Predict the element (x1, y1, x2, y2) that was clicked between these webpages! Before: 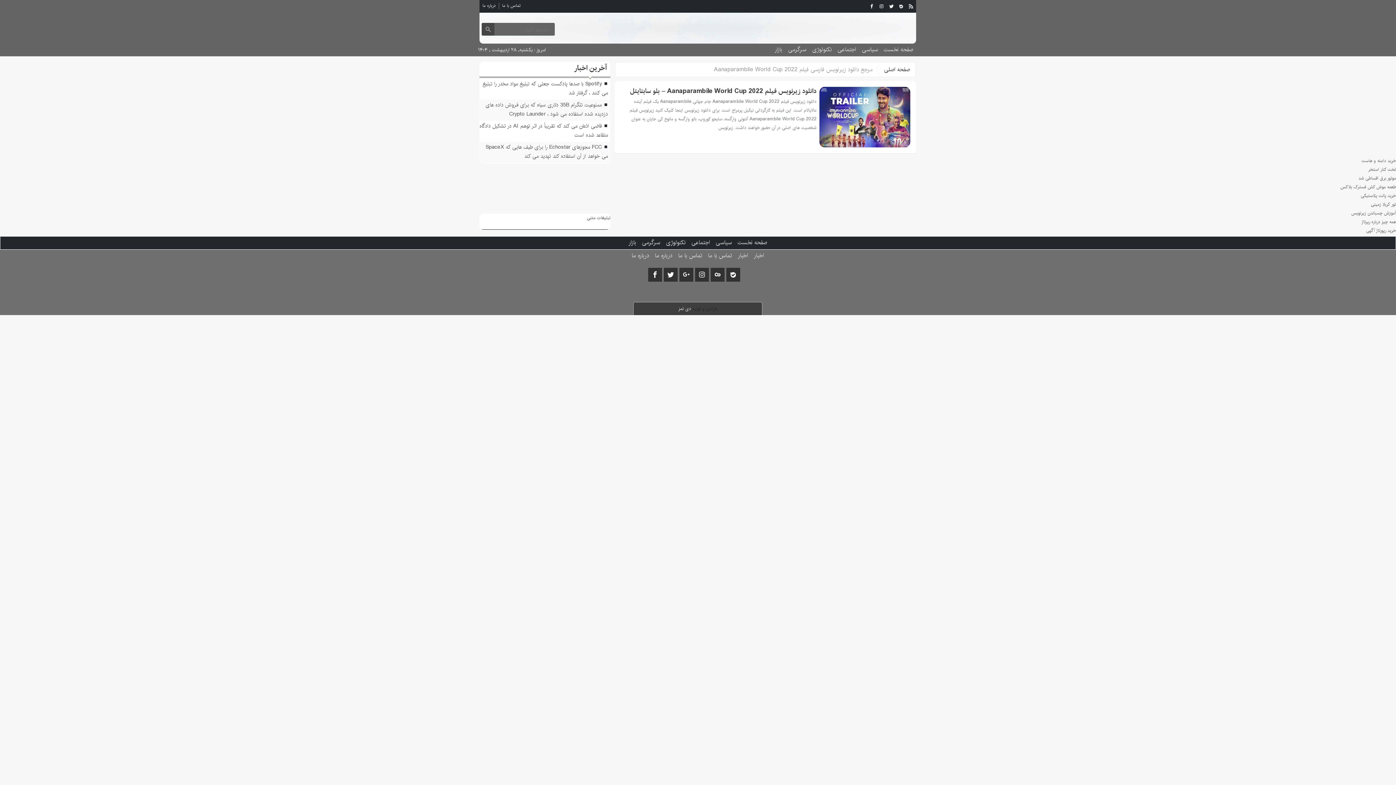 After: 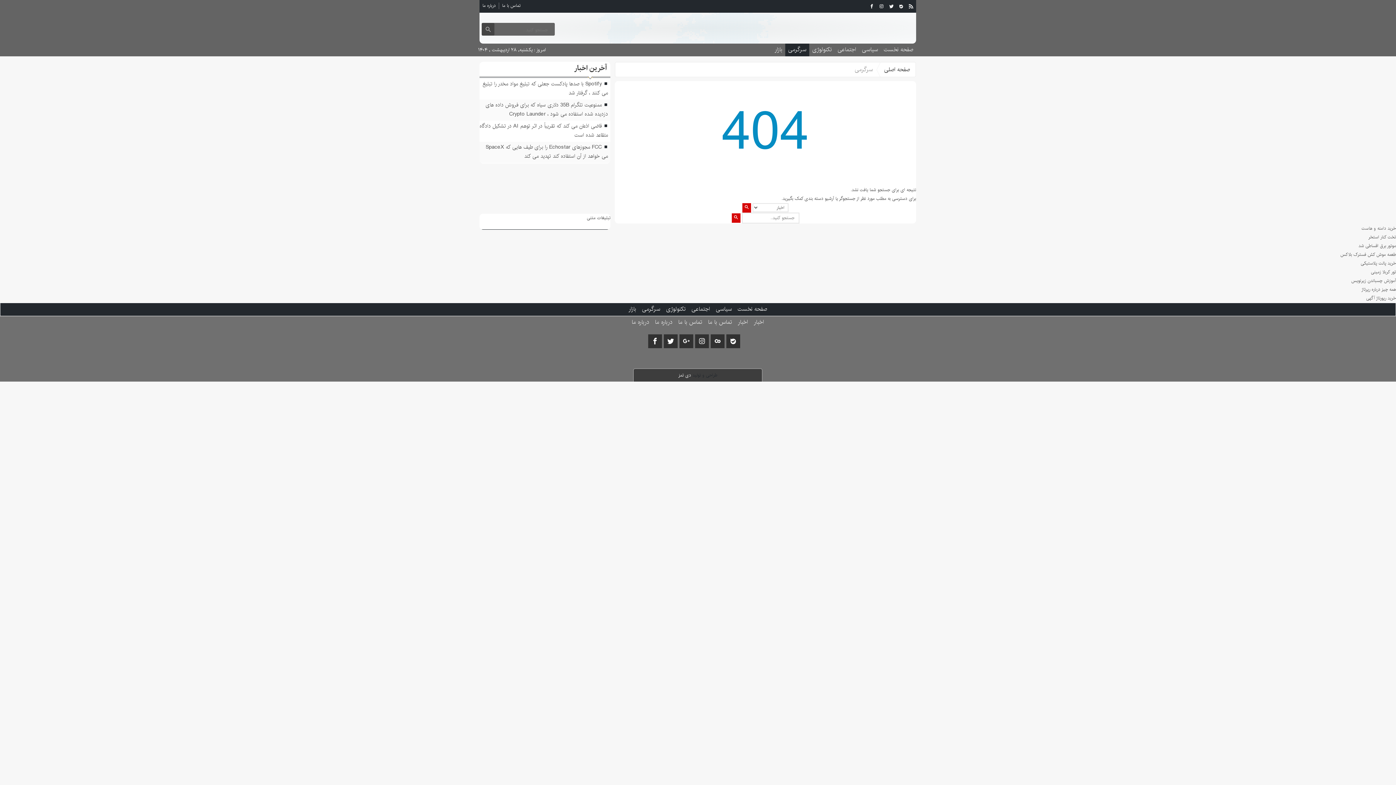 Action: bbox: (785, 43, 809, 56) label: سرگرمی